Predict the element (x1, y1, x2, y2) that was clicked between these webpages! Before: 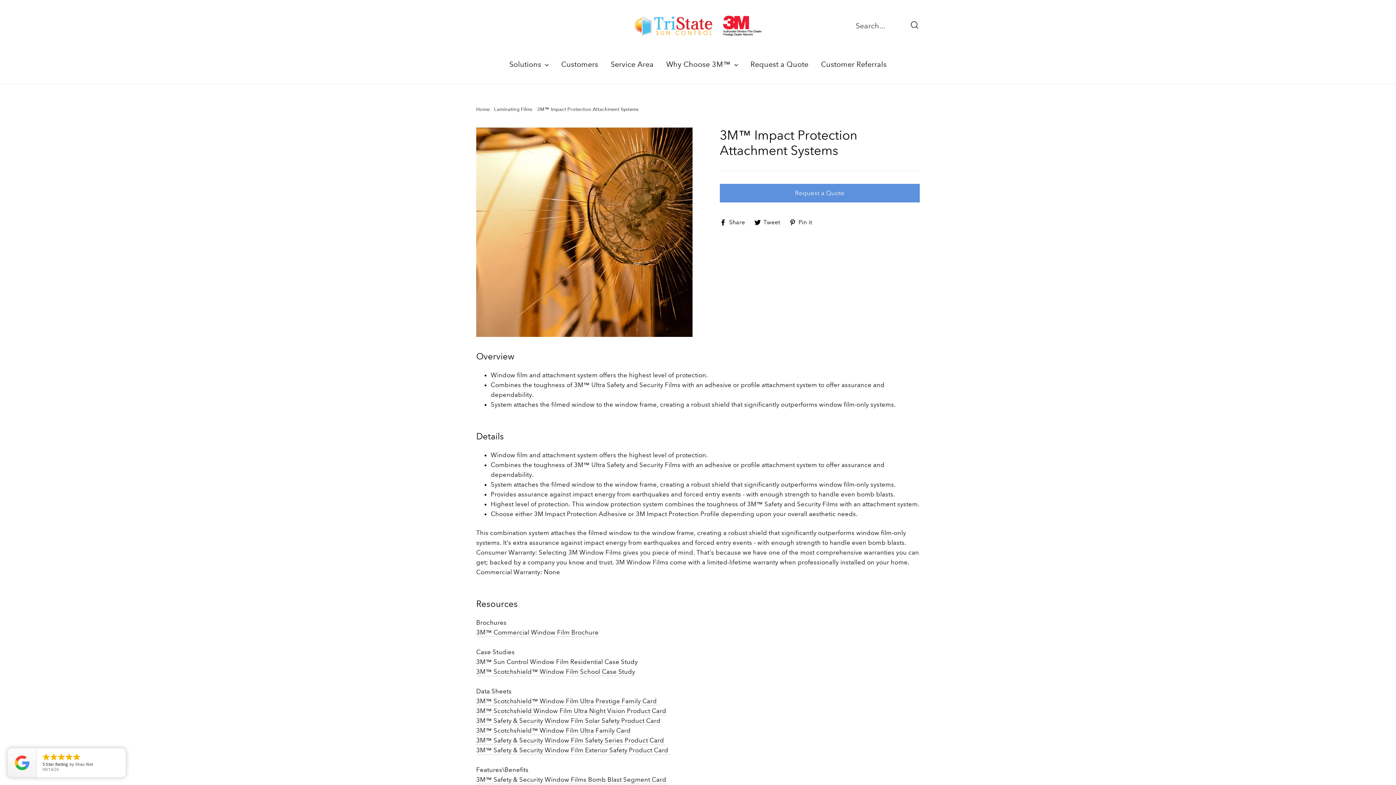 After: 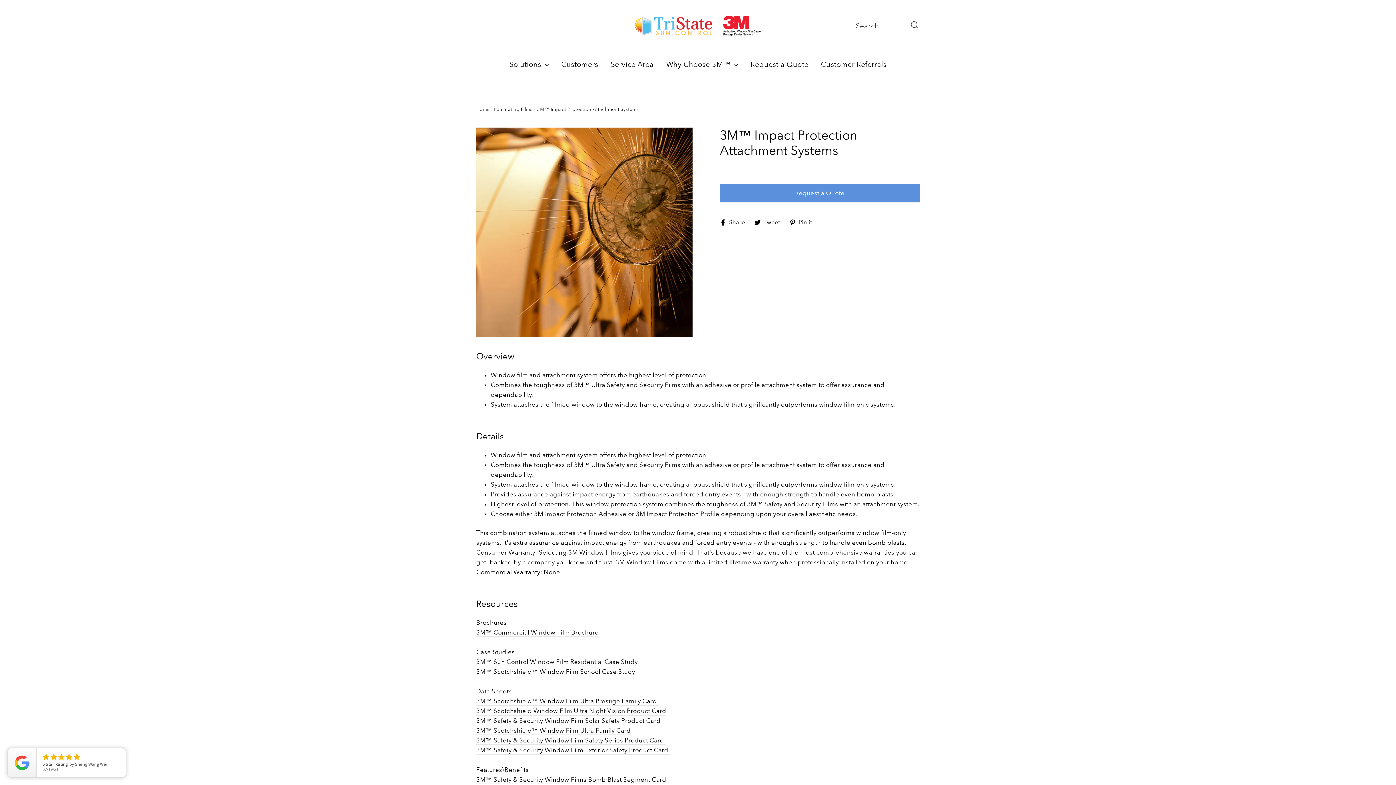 Action: label: 3M™ Safety & Security Window Film Solar Safety Product Card bbox: (476, 717, 660, 725)